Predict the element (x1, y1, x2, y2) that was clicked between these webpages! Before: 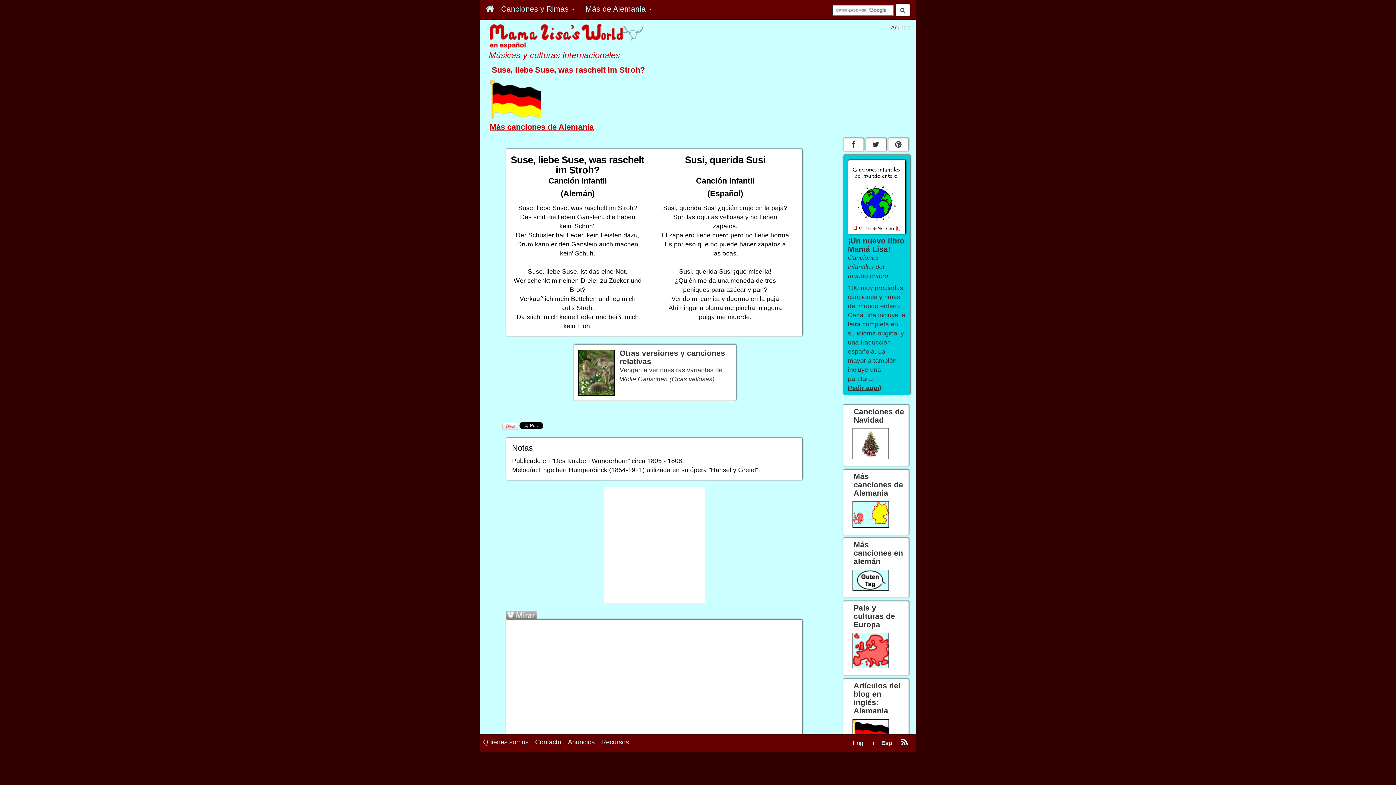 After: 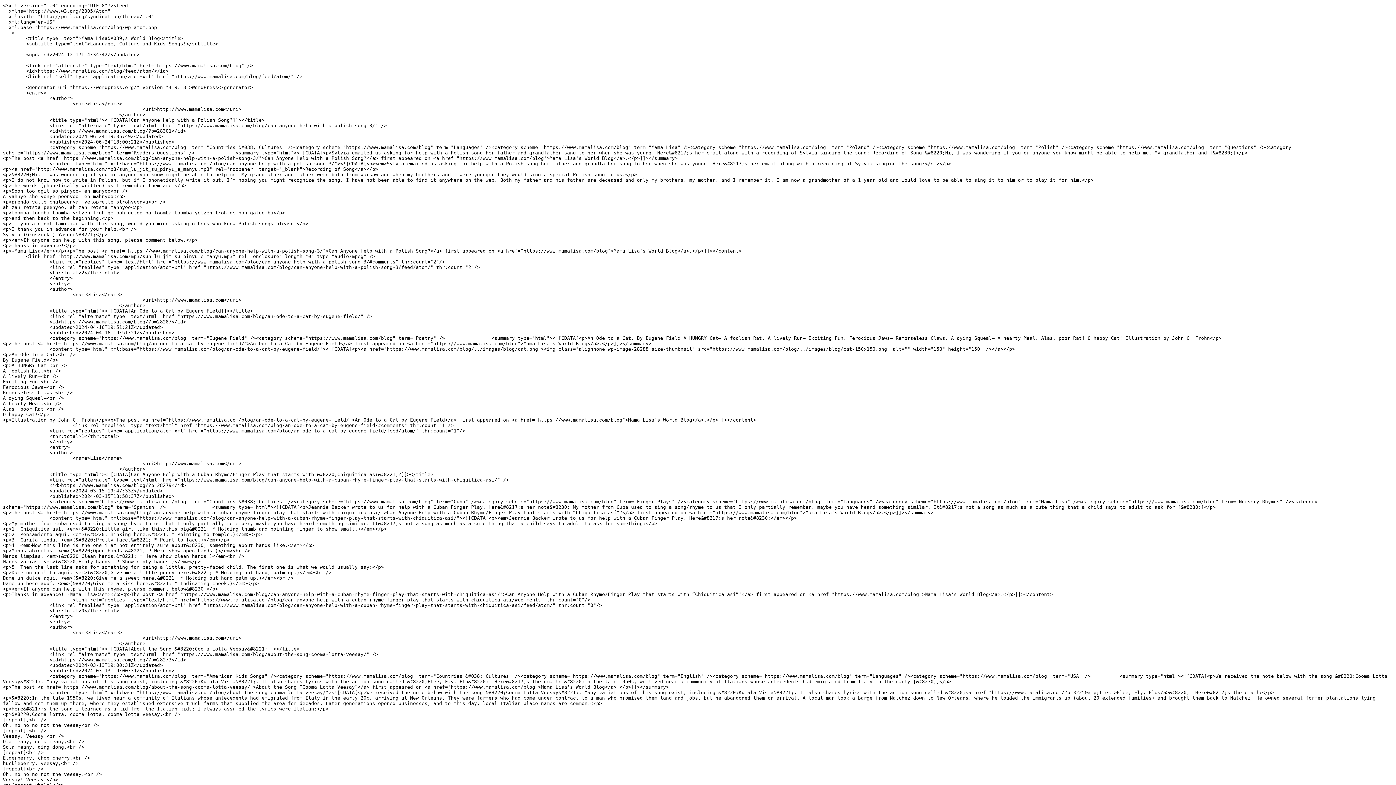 Action: bbox: (897, 766, 912, 783)